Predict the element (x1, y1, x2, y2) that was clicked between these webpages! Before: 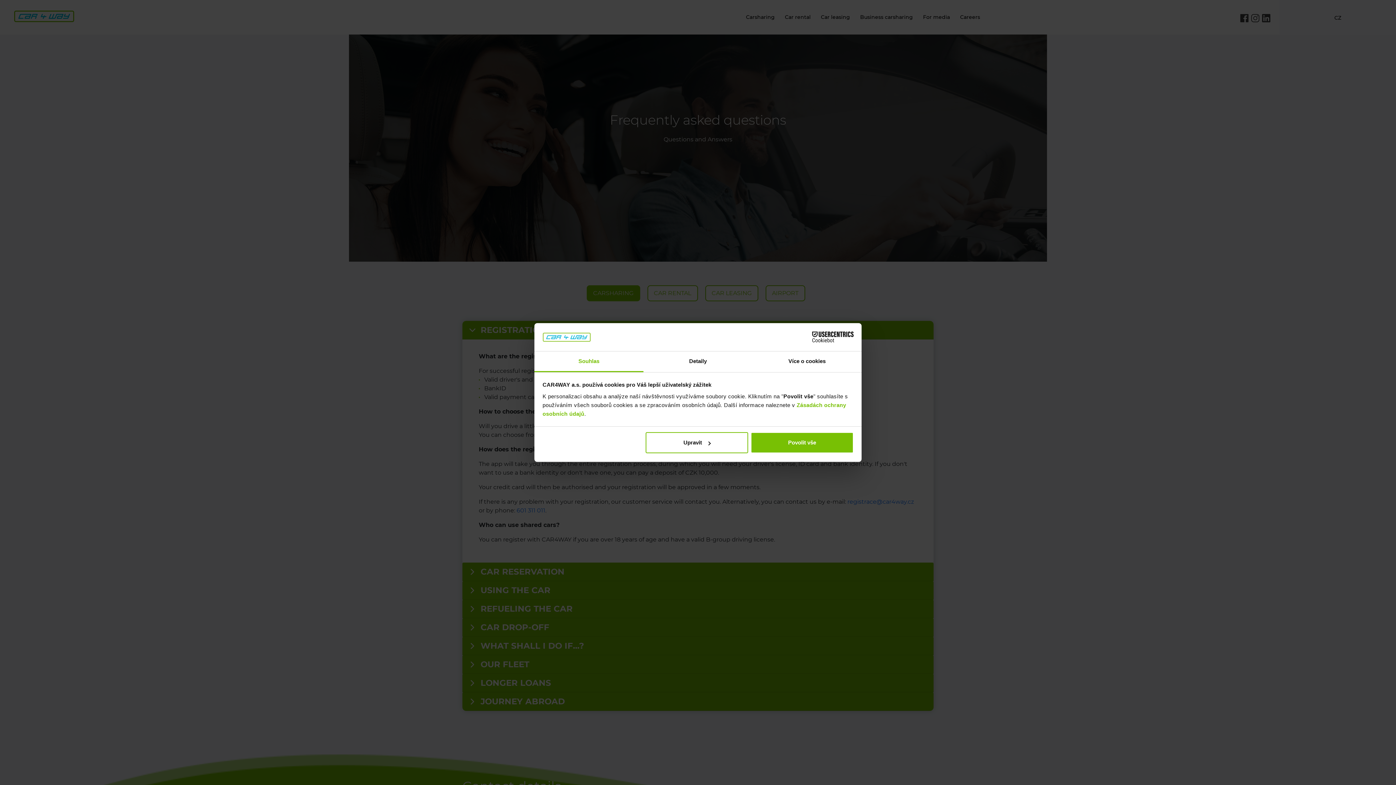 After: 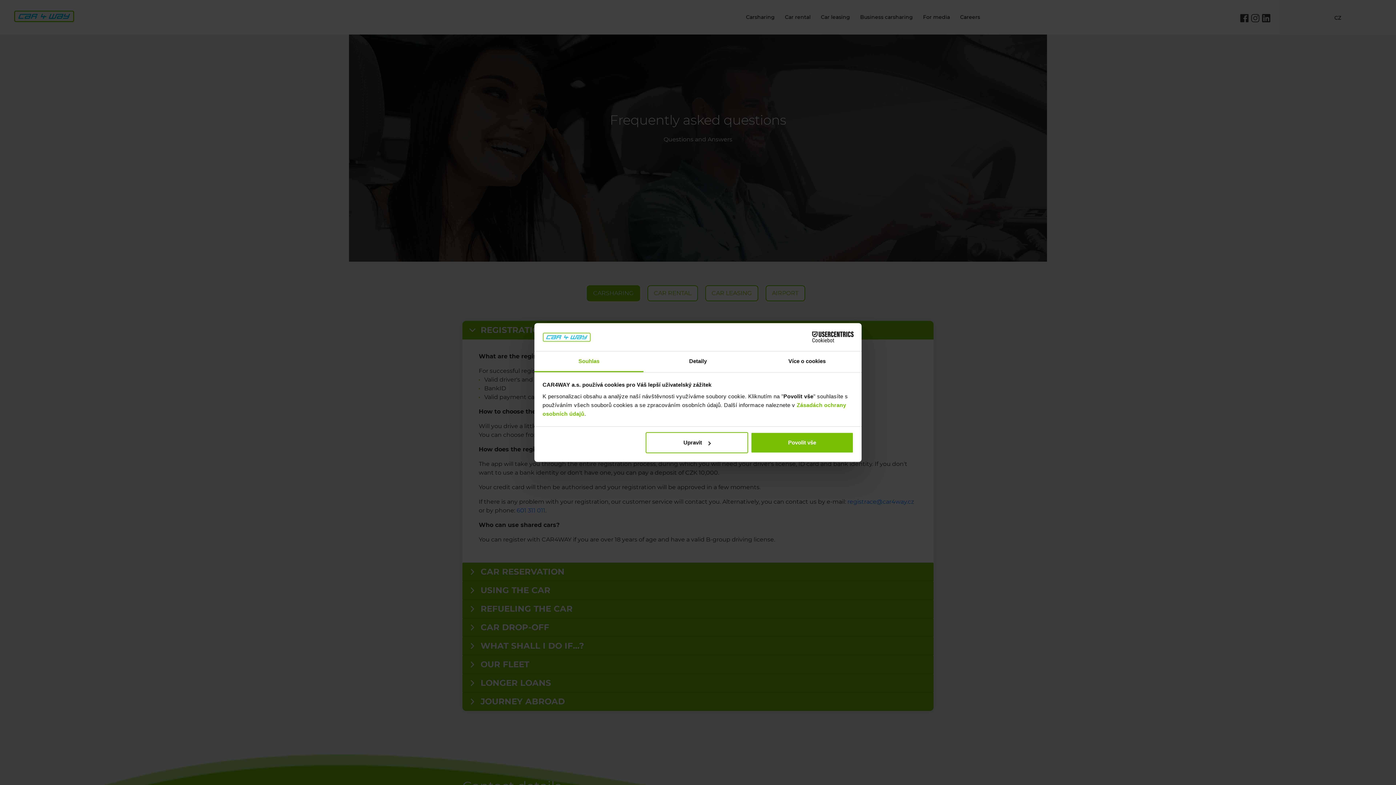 Action: label: Souhlas bbox: (534, 351, 643, 372)